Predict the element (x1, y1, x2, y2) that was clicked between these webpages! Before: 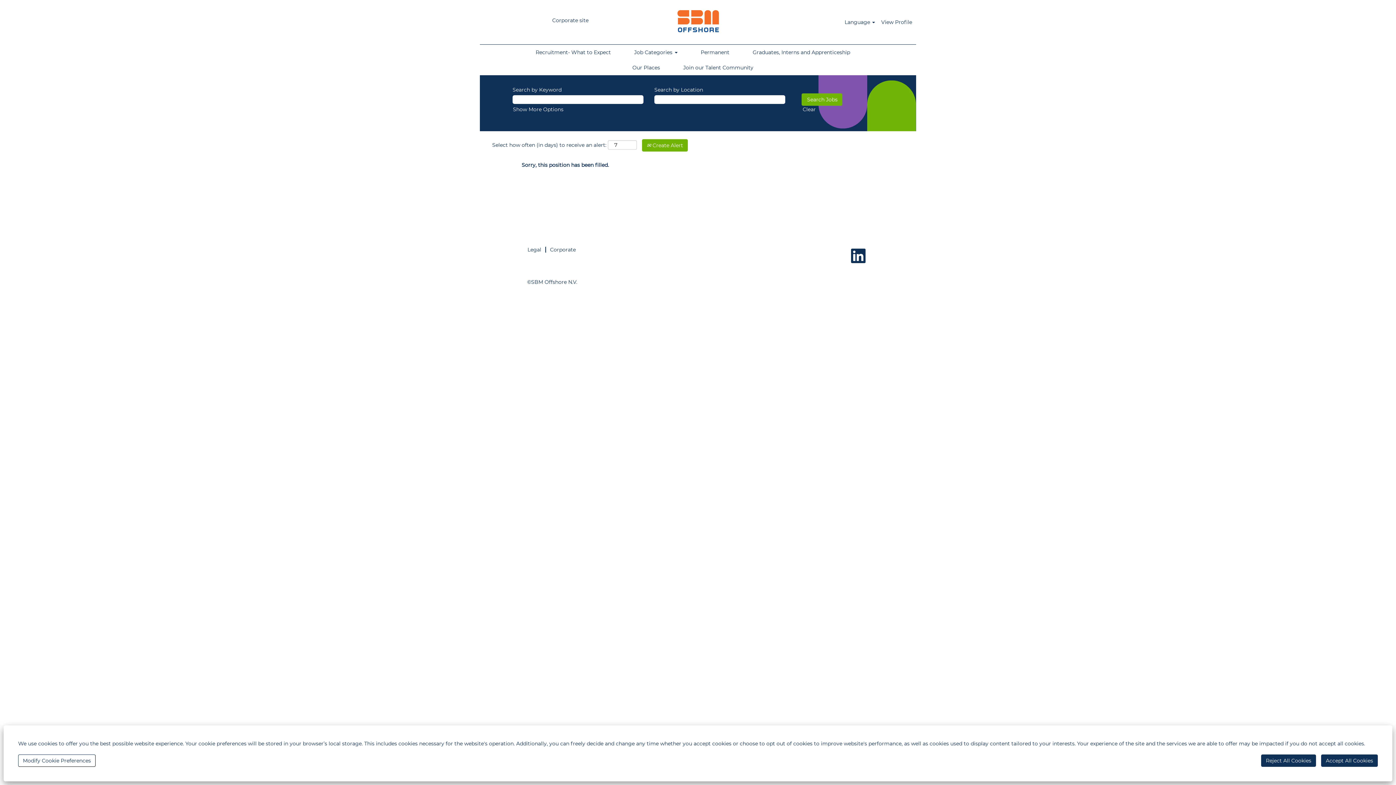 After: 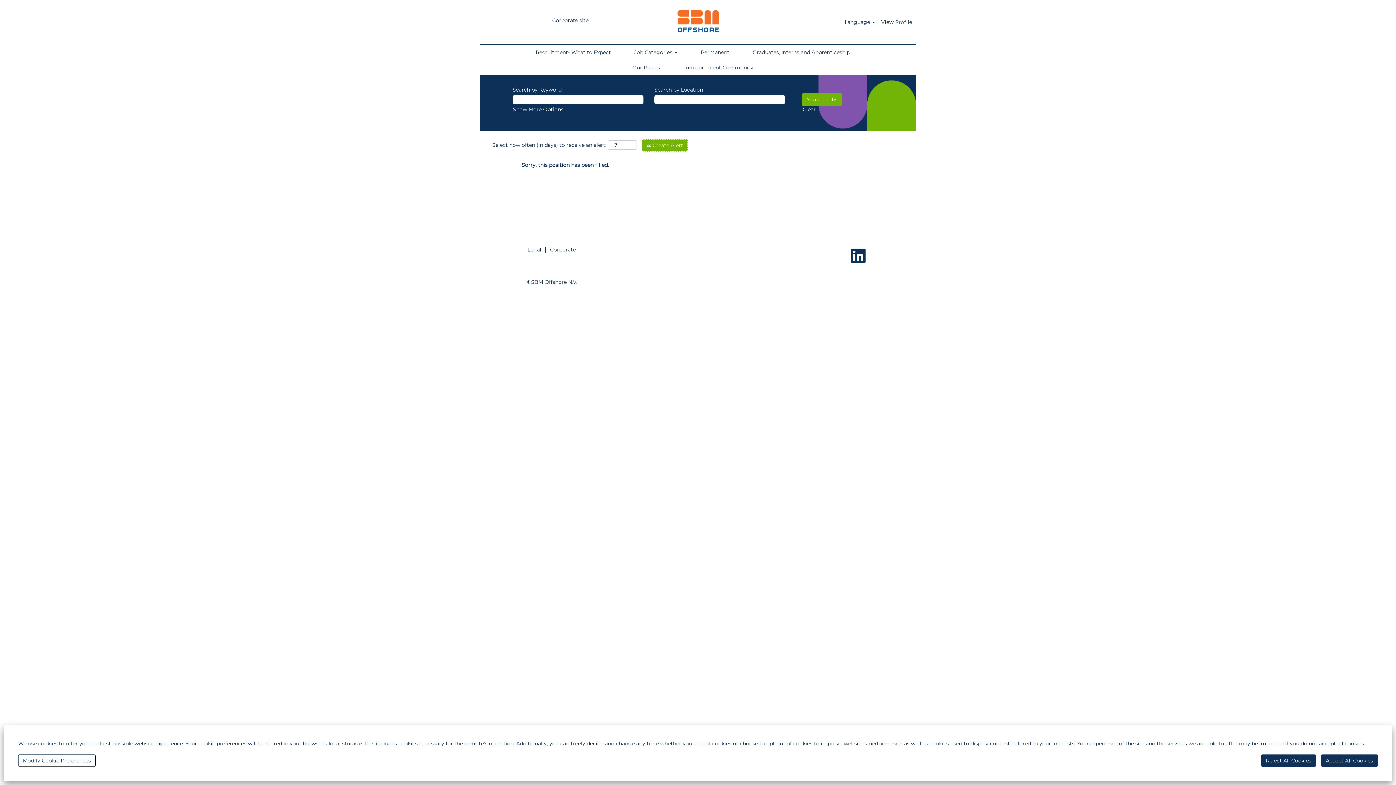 Action: bbox: (642, 139, 688, 151) label:  Create Alert